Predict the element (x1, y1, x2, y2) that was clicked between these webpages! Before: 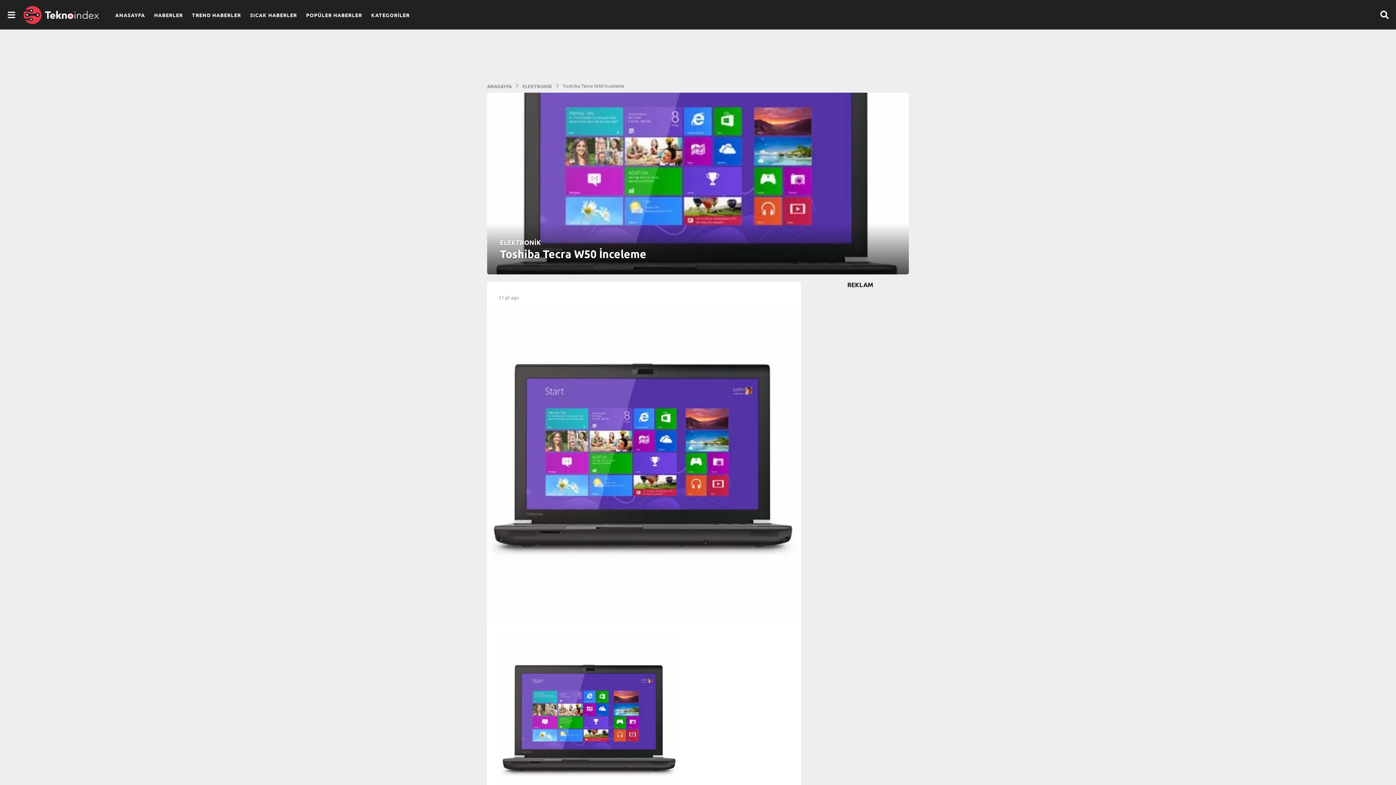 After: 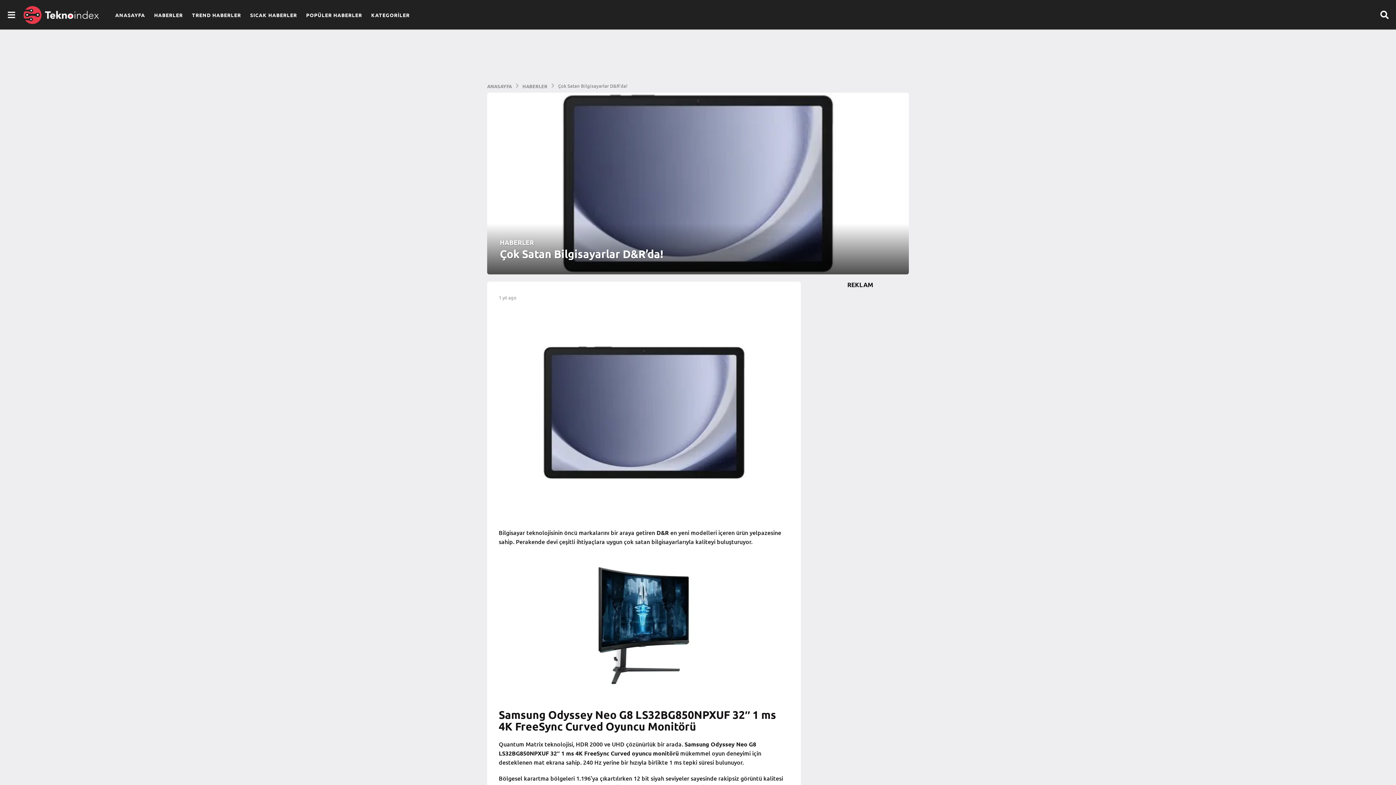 Action: bbox: (1025, 29, 1080, 70)